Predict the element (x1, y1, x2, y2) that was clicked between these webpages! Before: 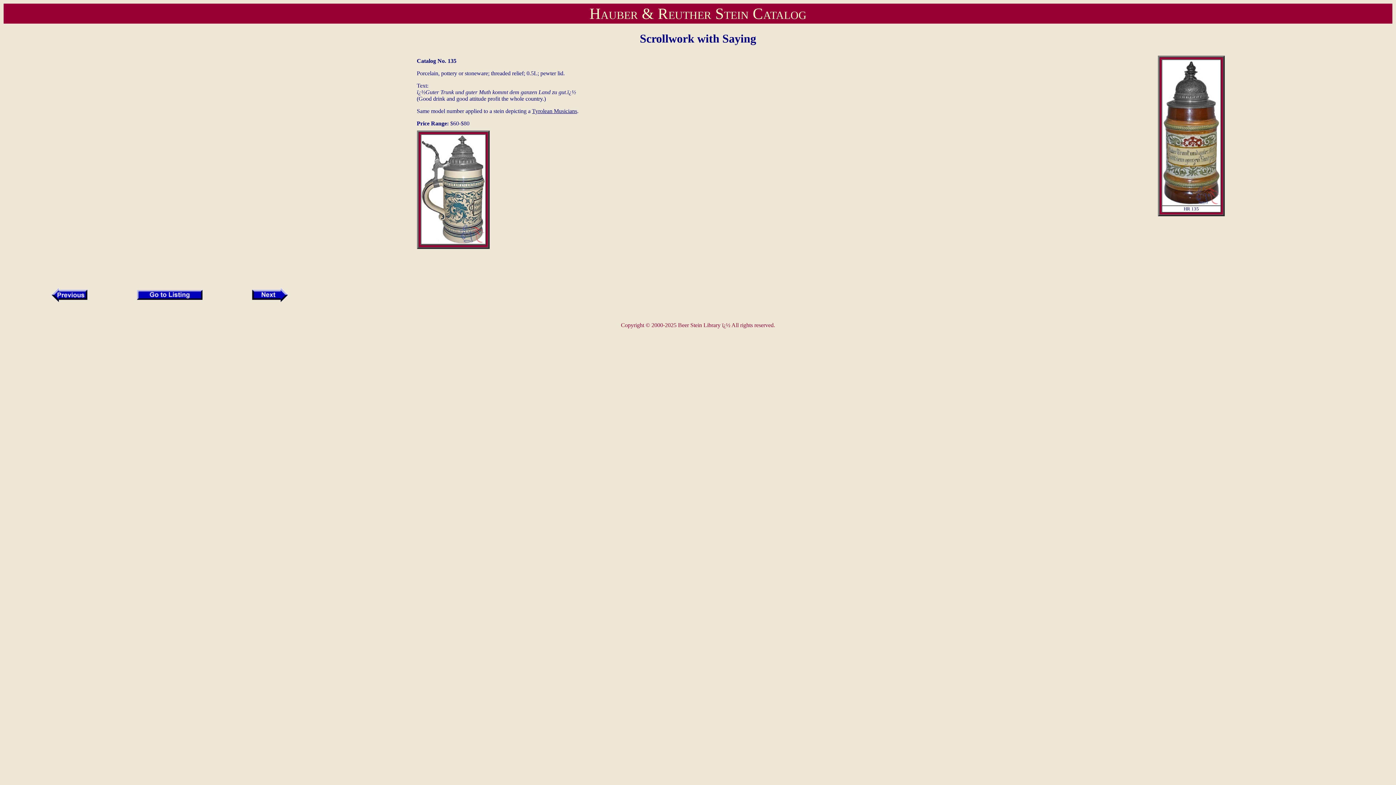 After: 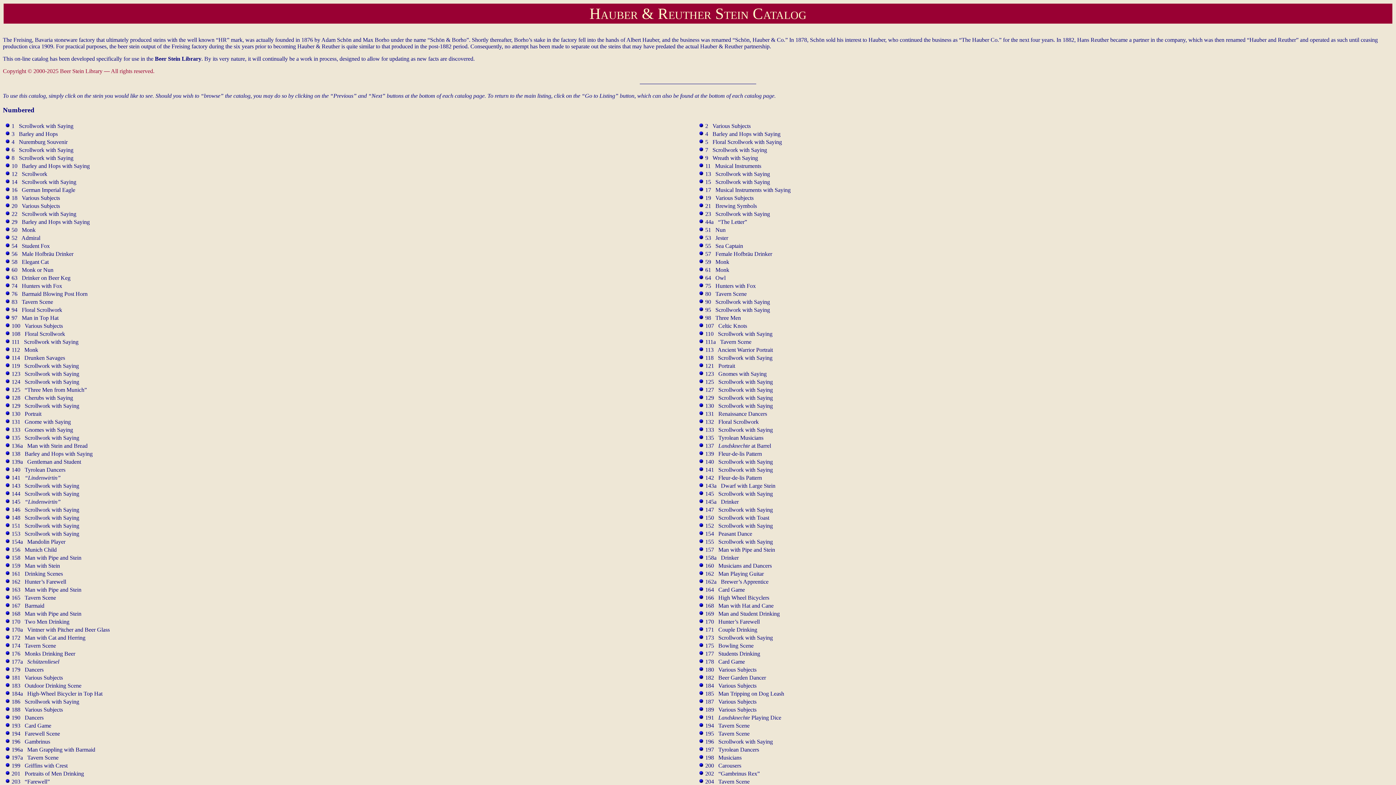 Action: bbox: (589, 5, 806, 22) label: Hauber & Reuther Stein Catalog